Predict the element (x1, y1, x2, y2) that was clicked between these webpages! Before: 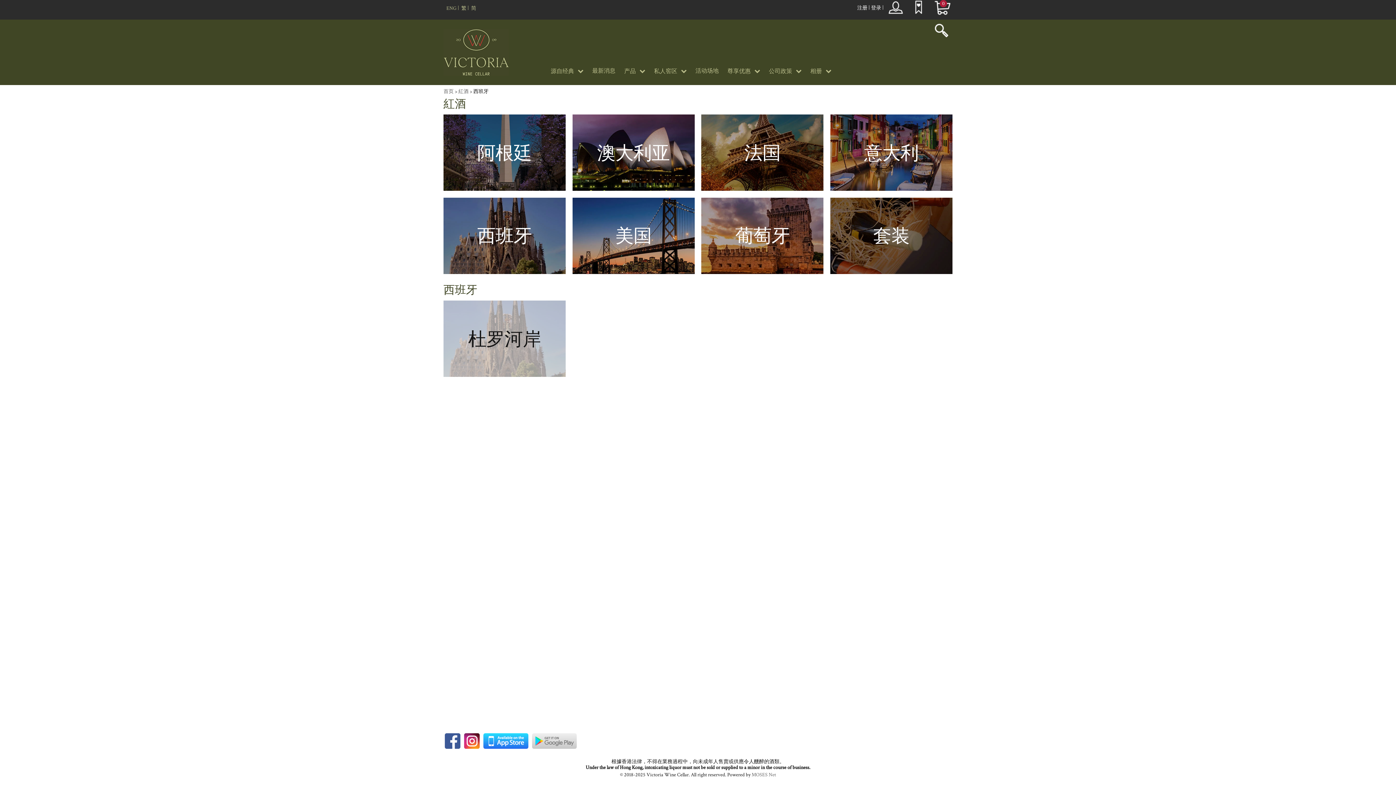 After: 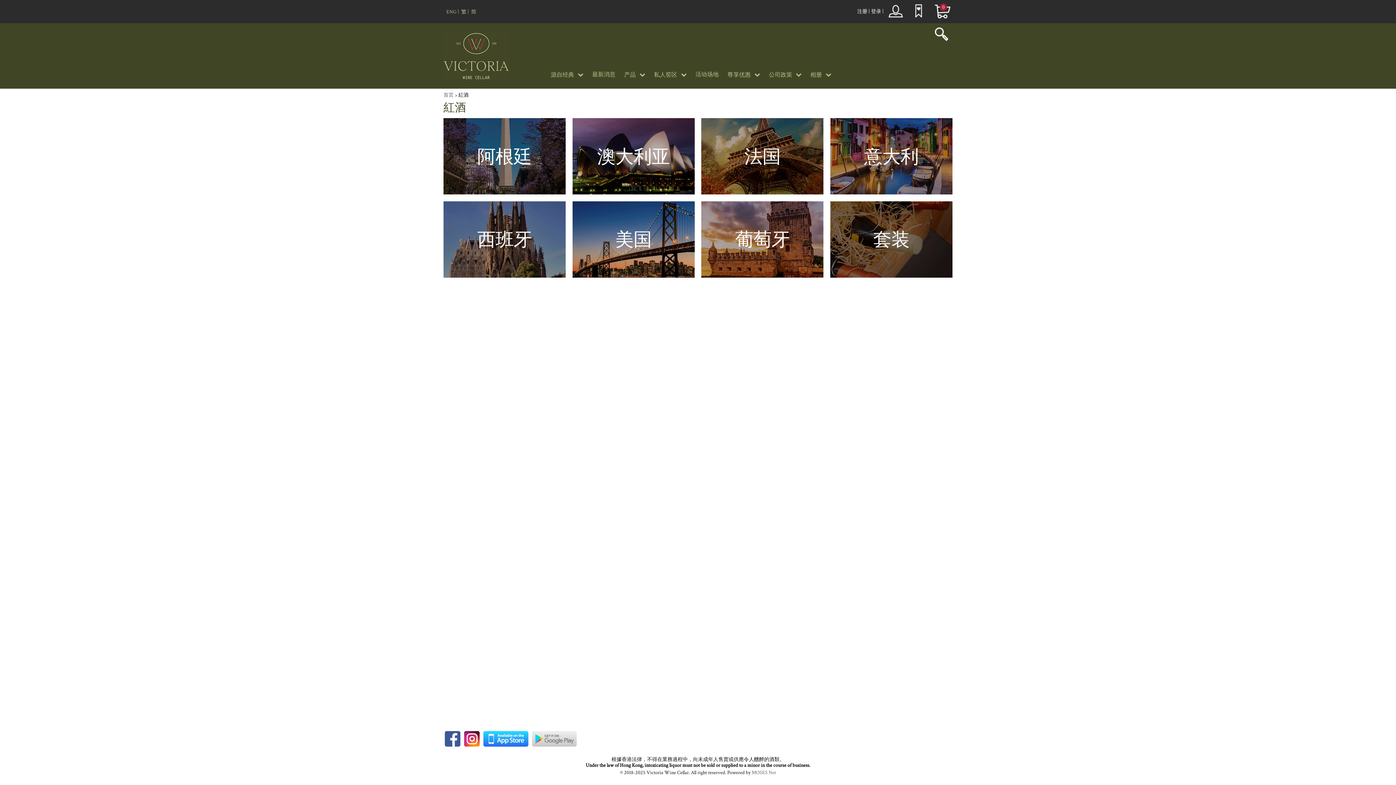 Action: label: 紅酒 bbox: (458, 88, 468, 94)